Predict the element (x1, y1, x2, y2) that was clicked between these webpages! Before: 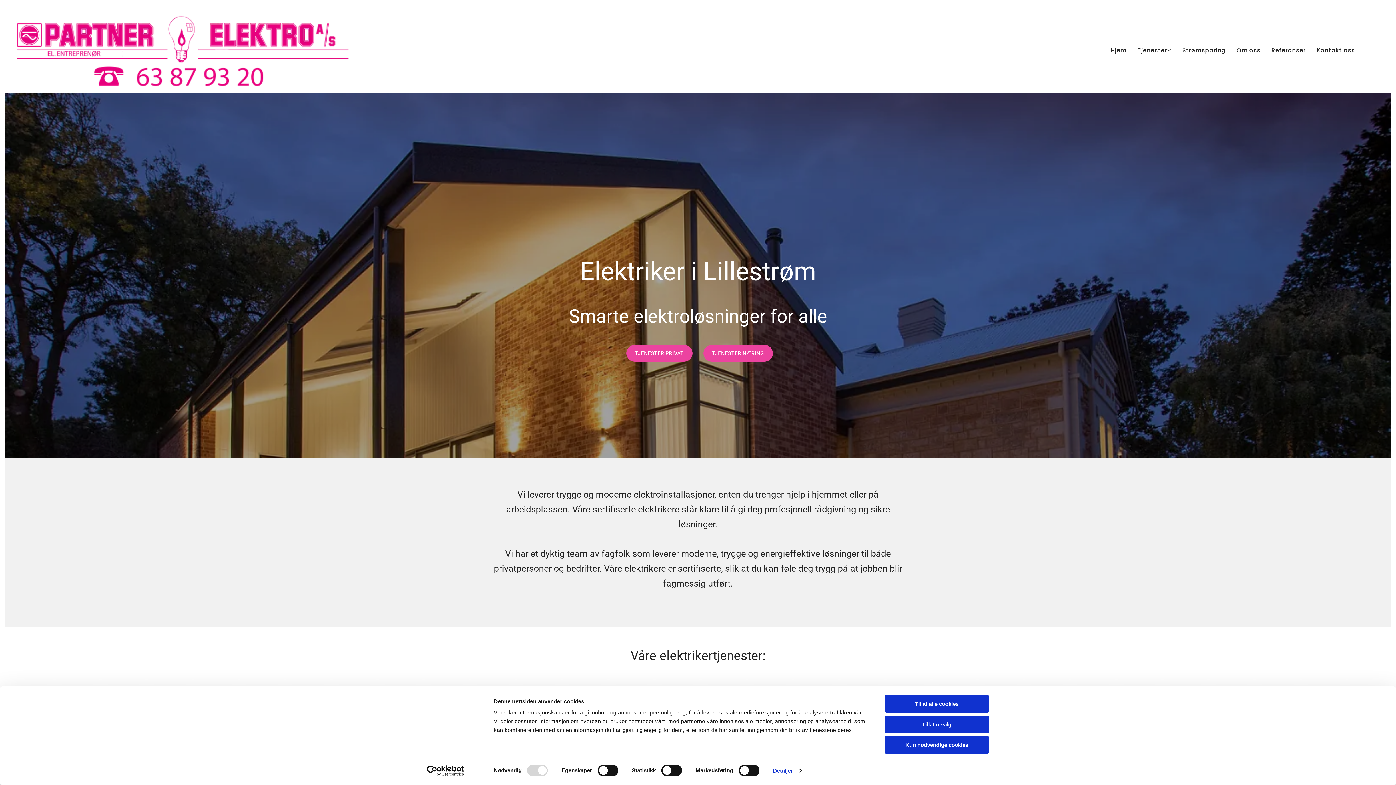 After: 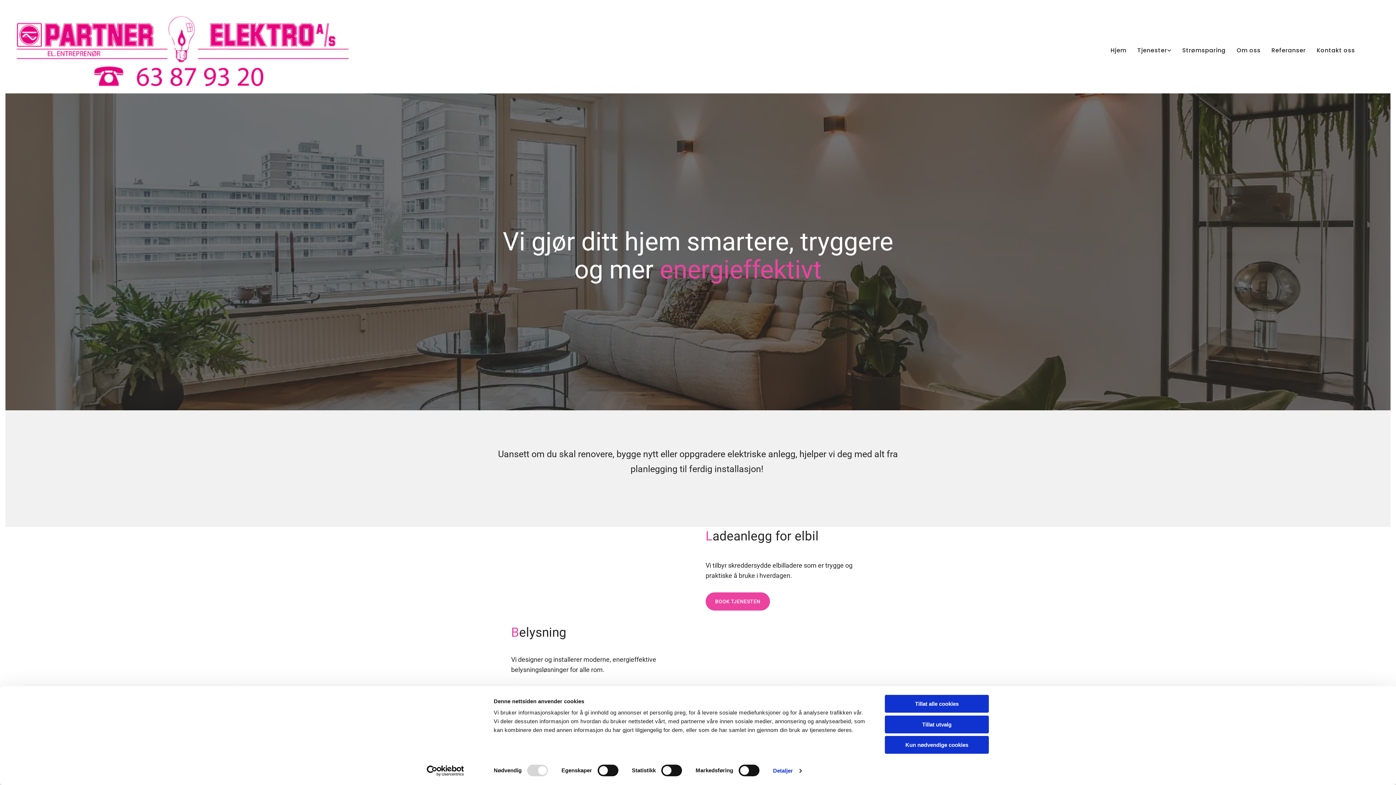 Action: label: TJENESTER PRIVAT bbox: (626, 345, 692, 361)